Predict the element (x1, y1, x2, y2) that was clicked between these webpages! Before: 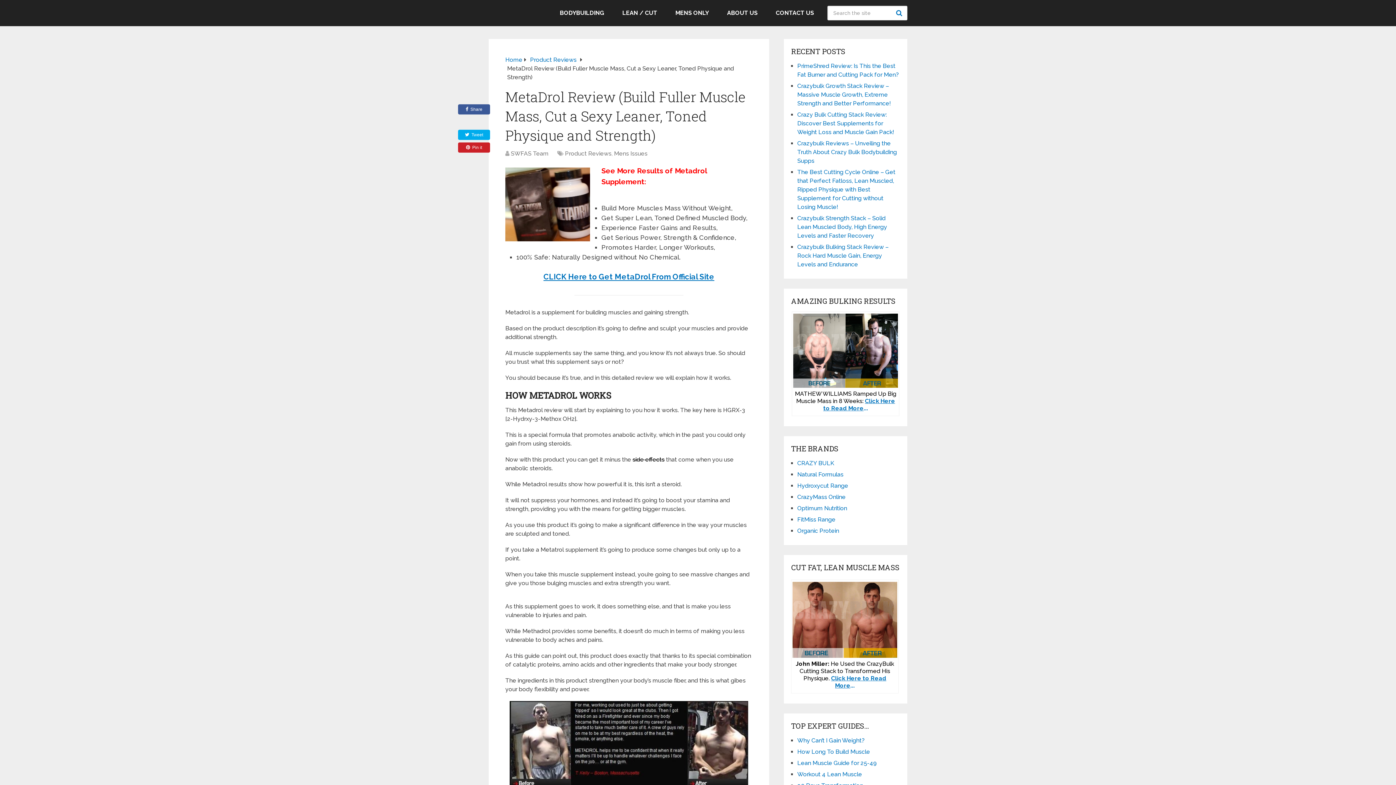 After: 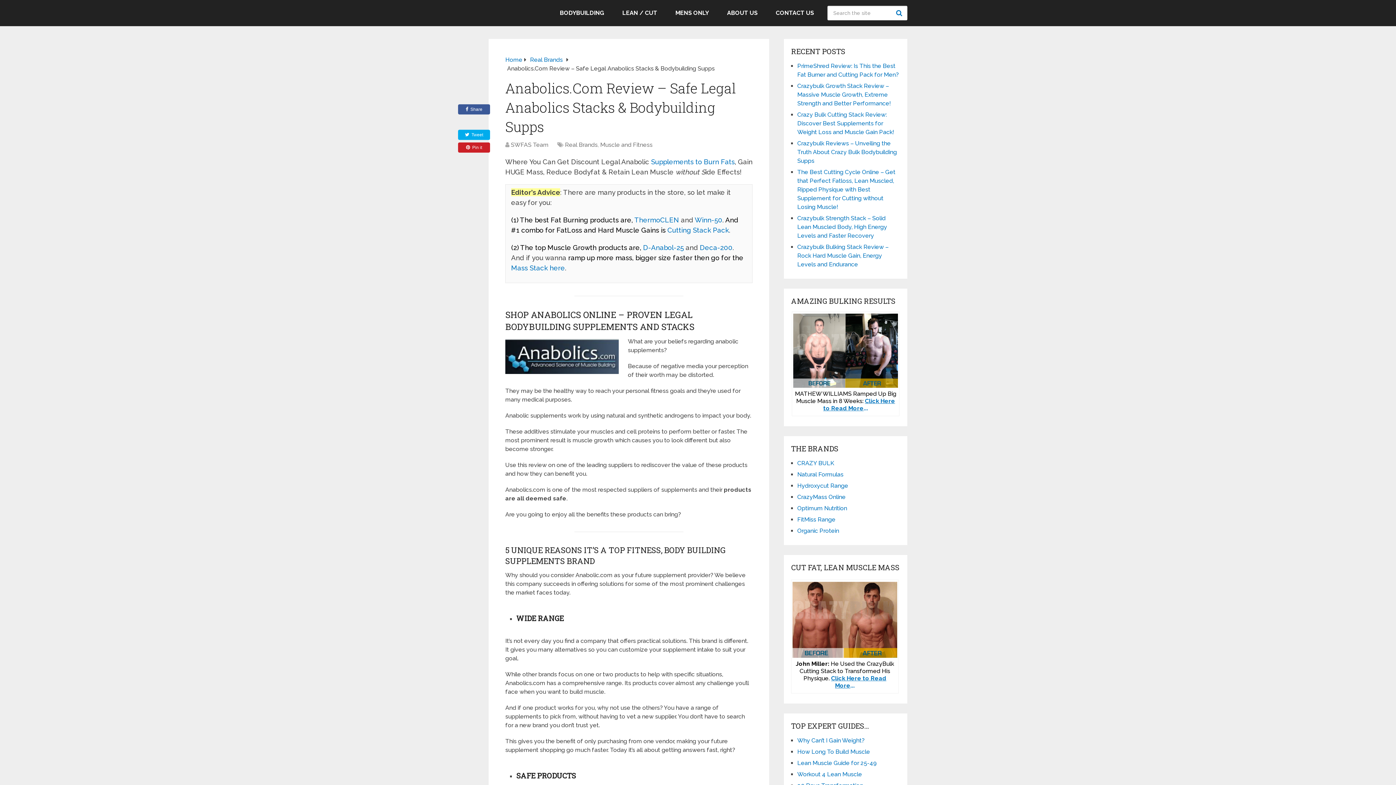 Action: label: CrazyMass Online bbox: (797, 493, 845, 500)